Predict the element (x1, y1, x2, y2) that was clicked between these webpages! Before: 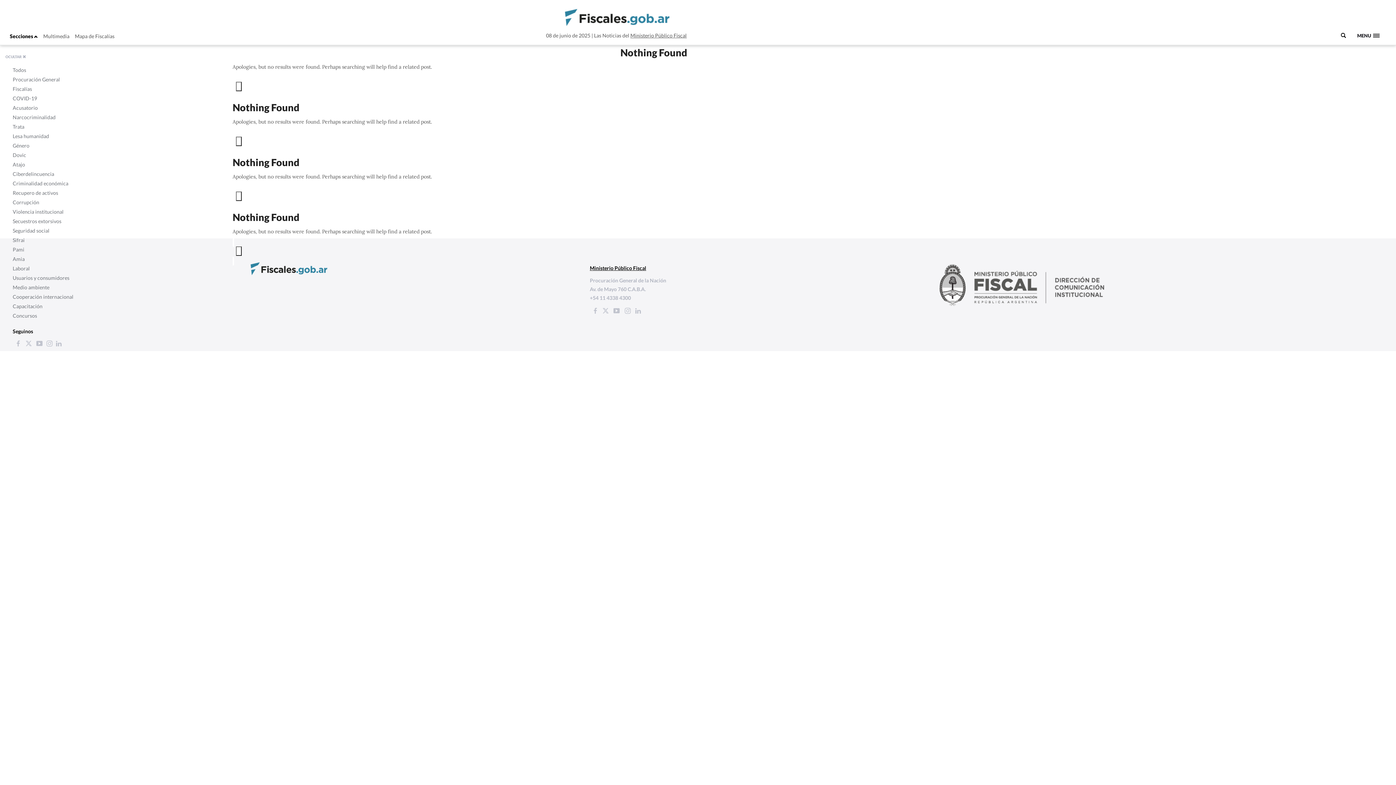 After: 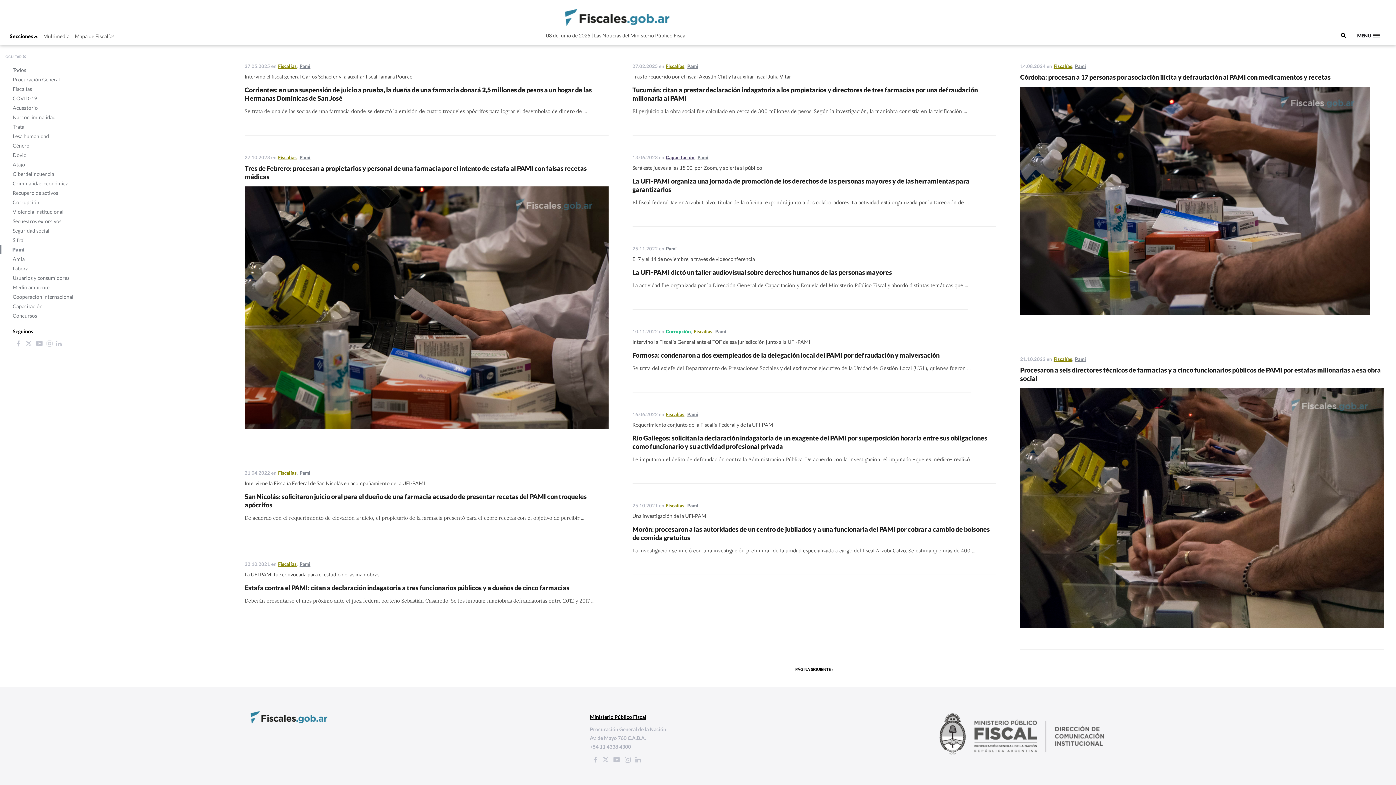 Action: bbox: (0, 245, 24, 254) label: Pami